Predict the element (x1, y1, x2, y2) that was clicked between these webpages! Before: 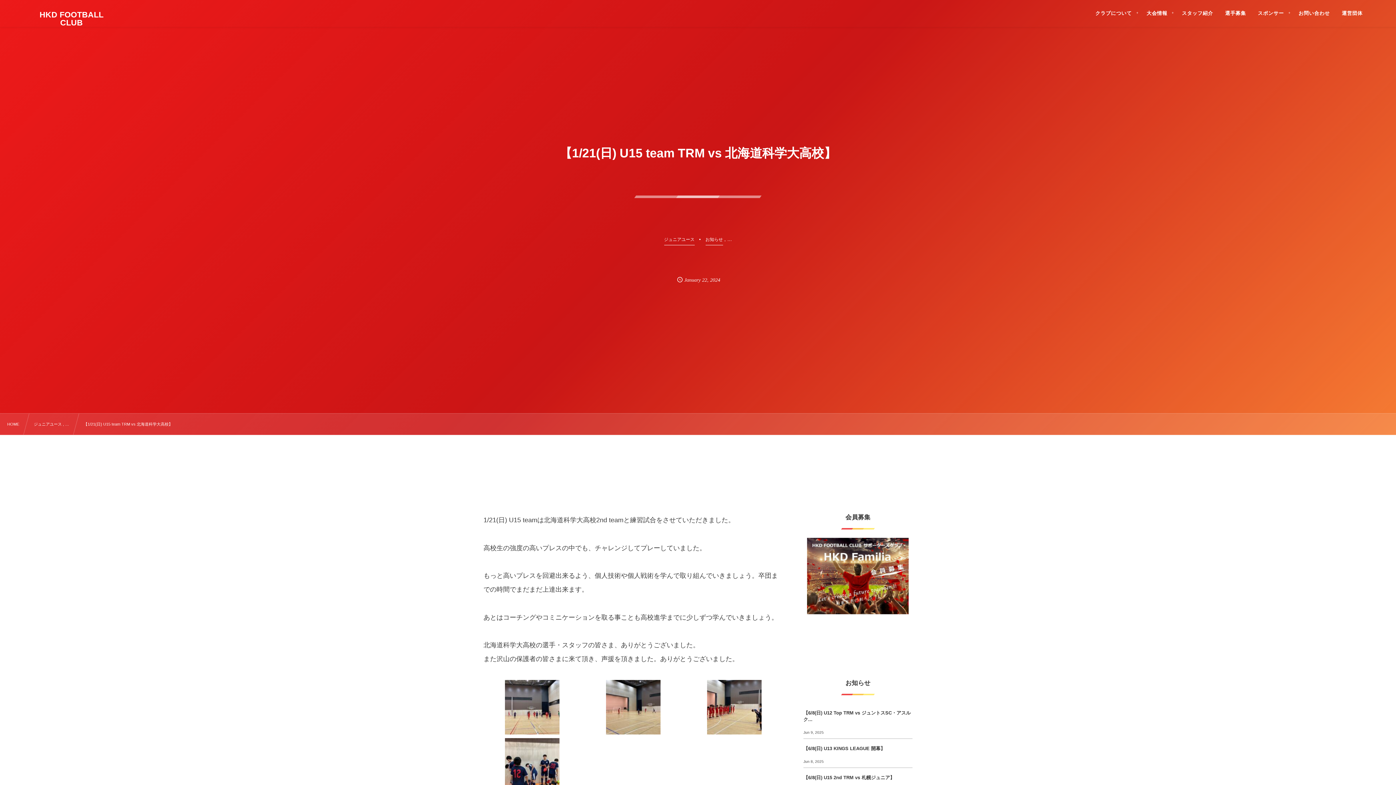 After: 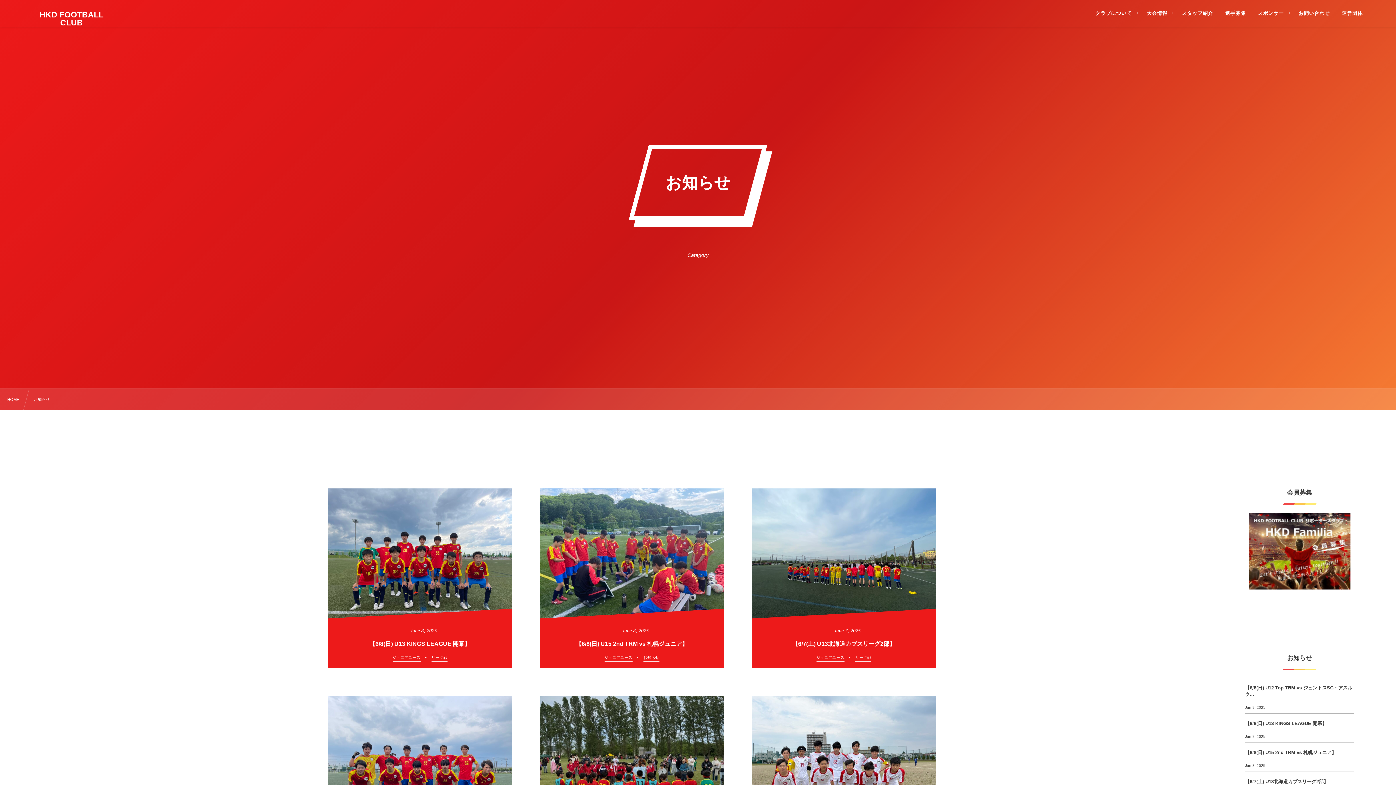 Action: label: お知らせ bbox: (705, 234, 723, 245)